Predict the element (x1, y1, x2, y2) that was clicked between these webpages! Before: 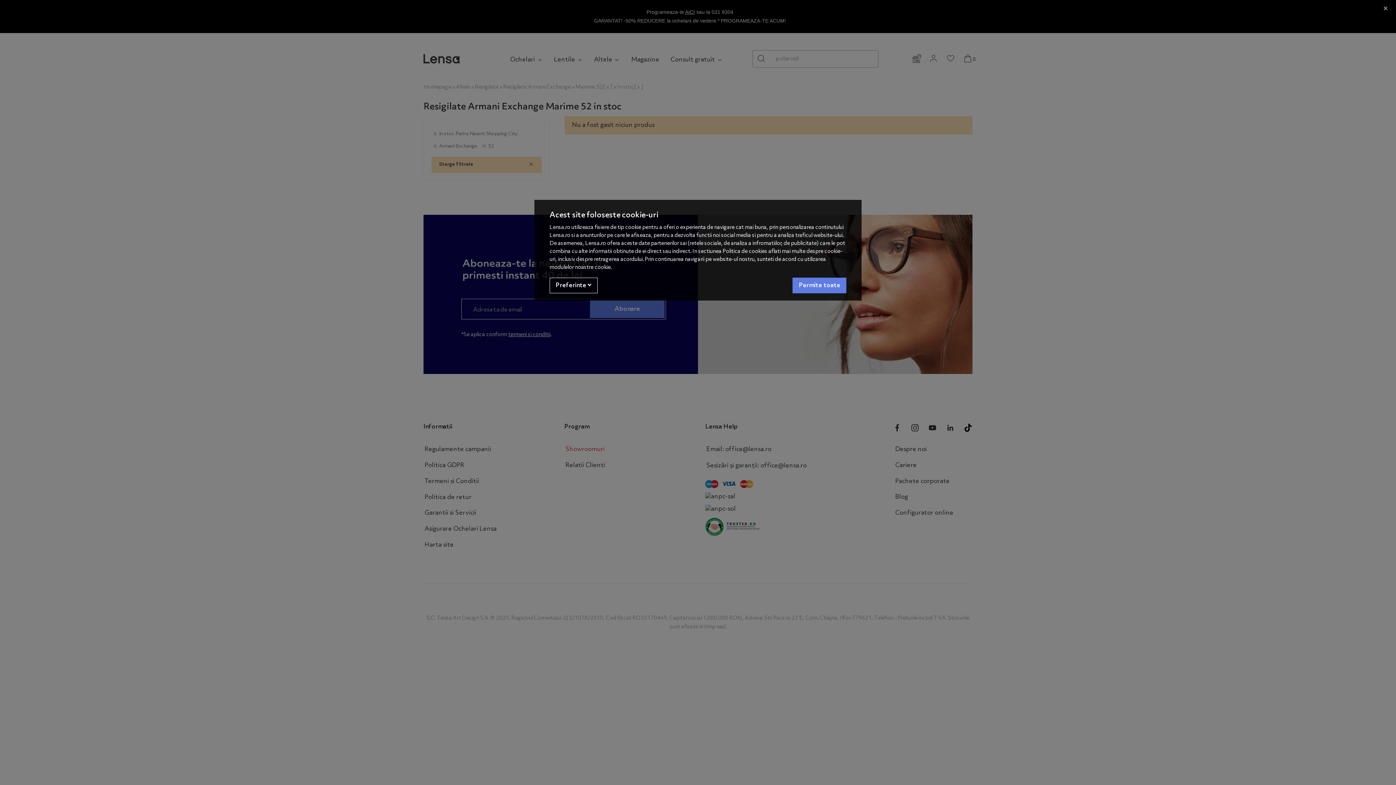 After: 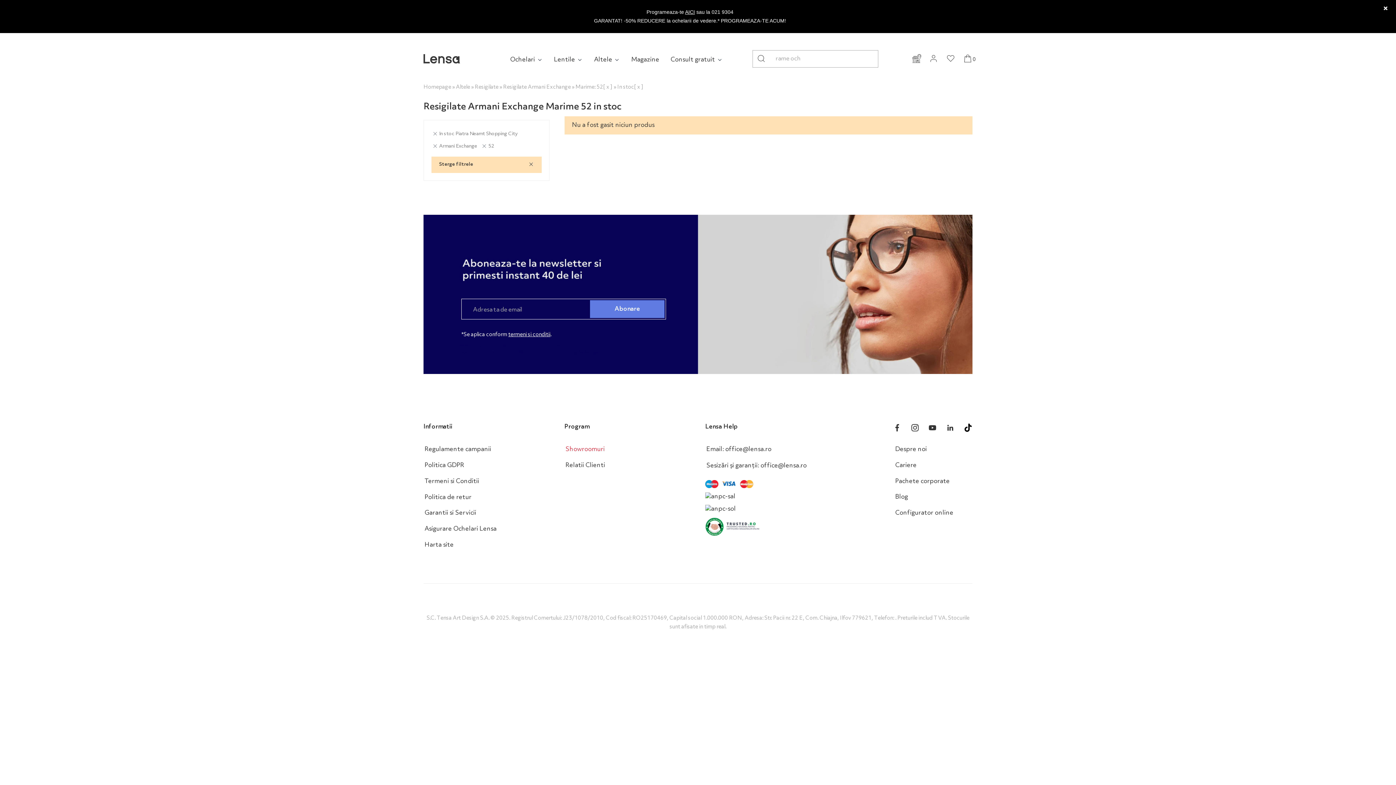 Action: bbox: (792, 277, 846, 293) label: Accept-all